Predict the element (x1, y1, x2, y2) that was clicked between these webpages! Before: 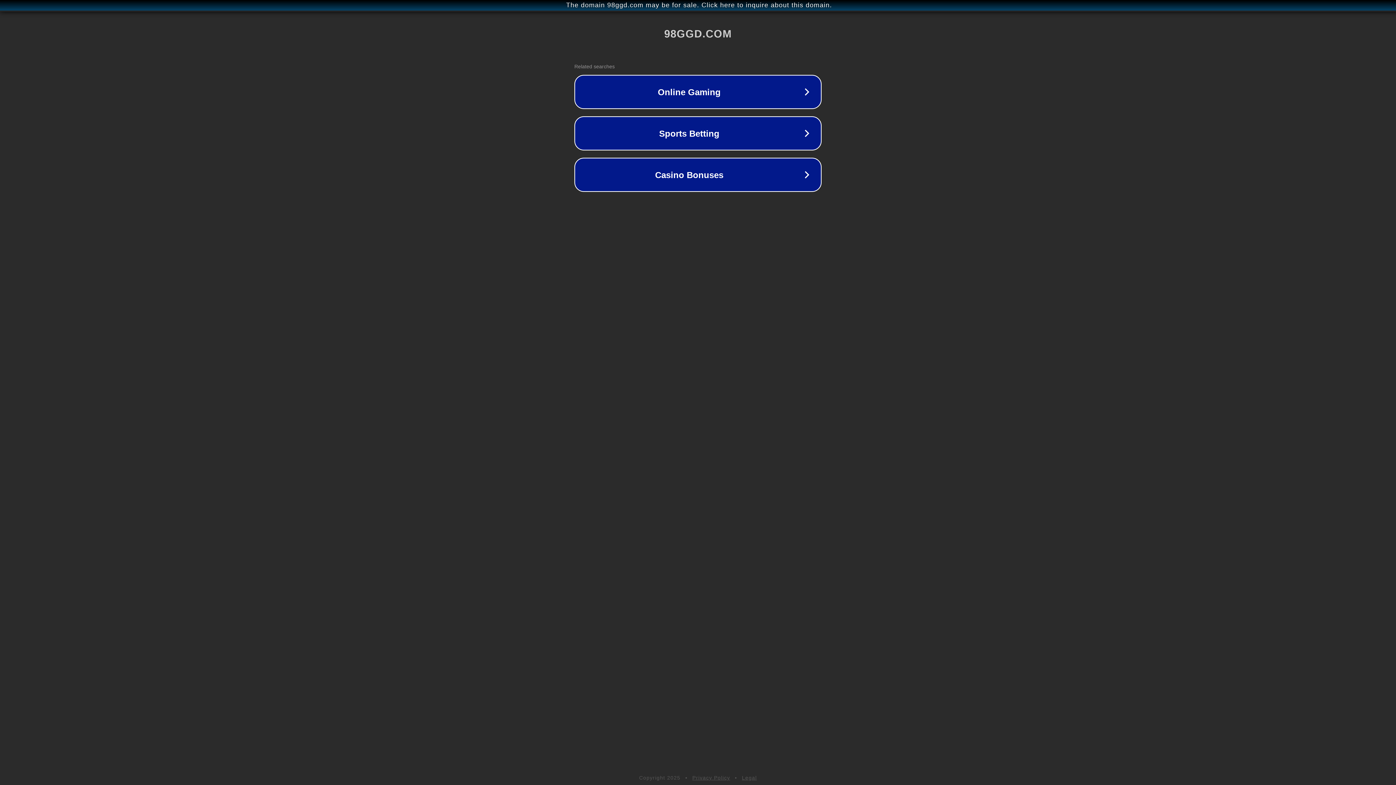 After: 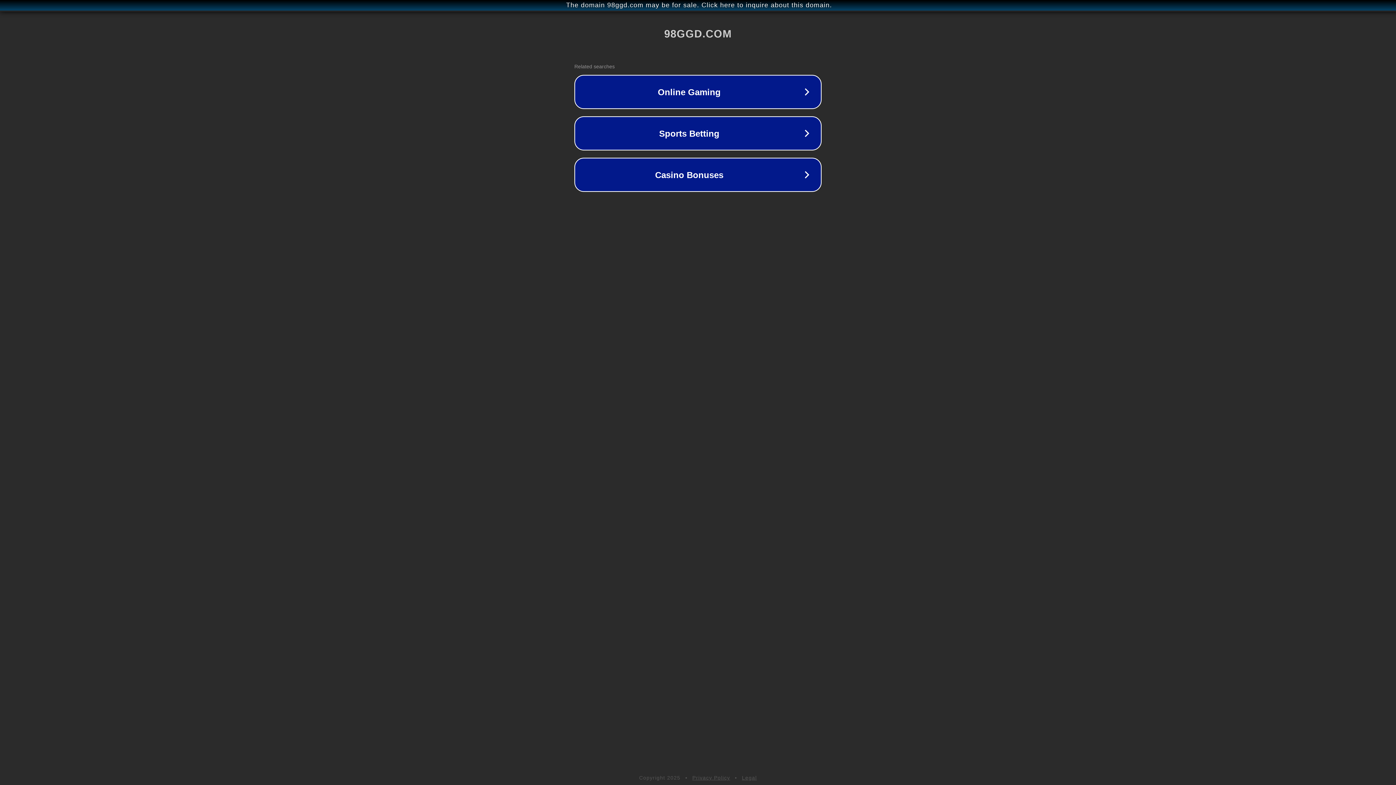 Action: label: Legal bbox: (742, 775, 757, 781)